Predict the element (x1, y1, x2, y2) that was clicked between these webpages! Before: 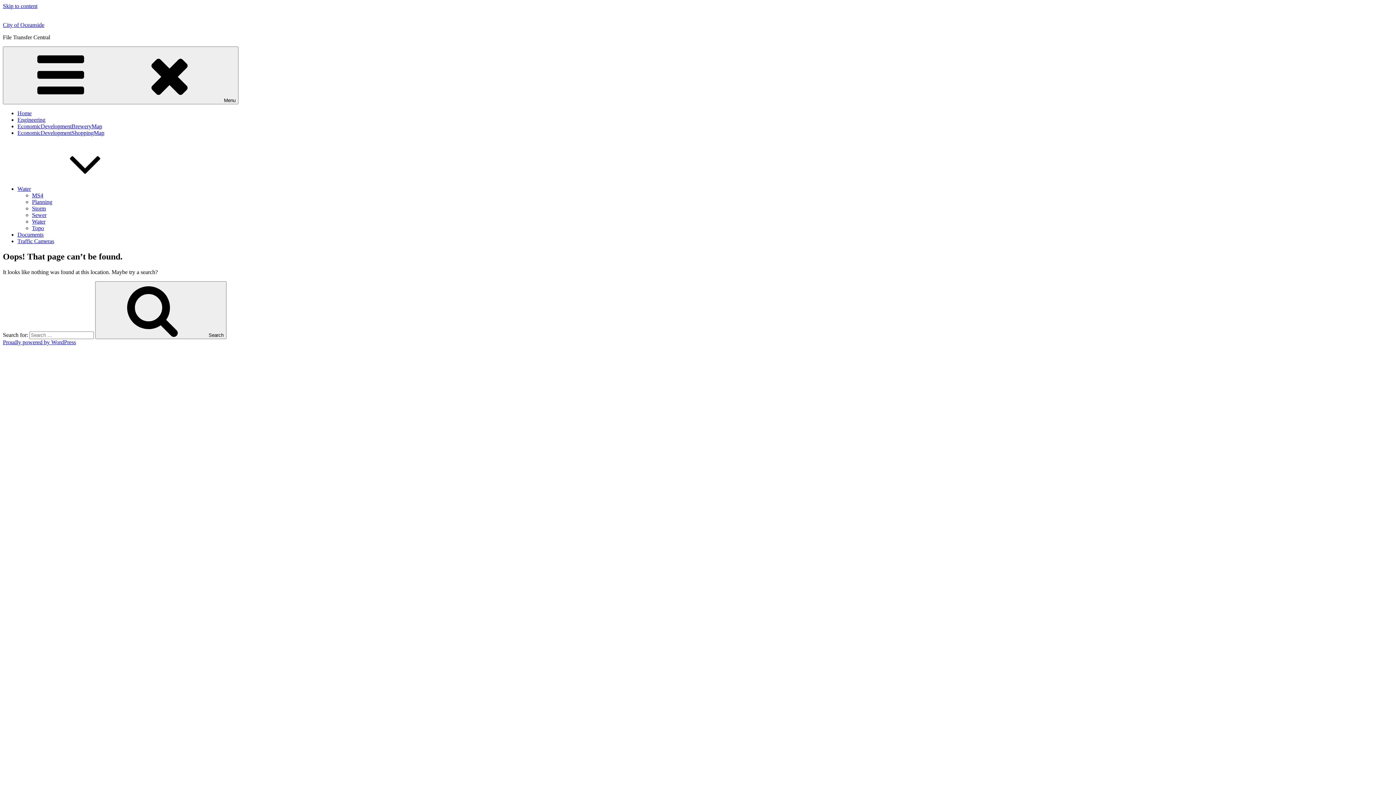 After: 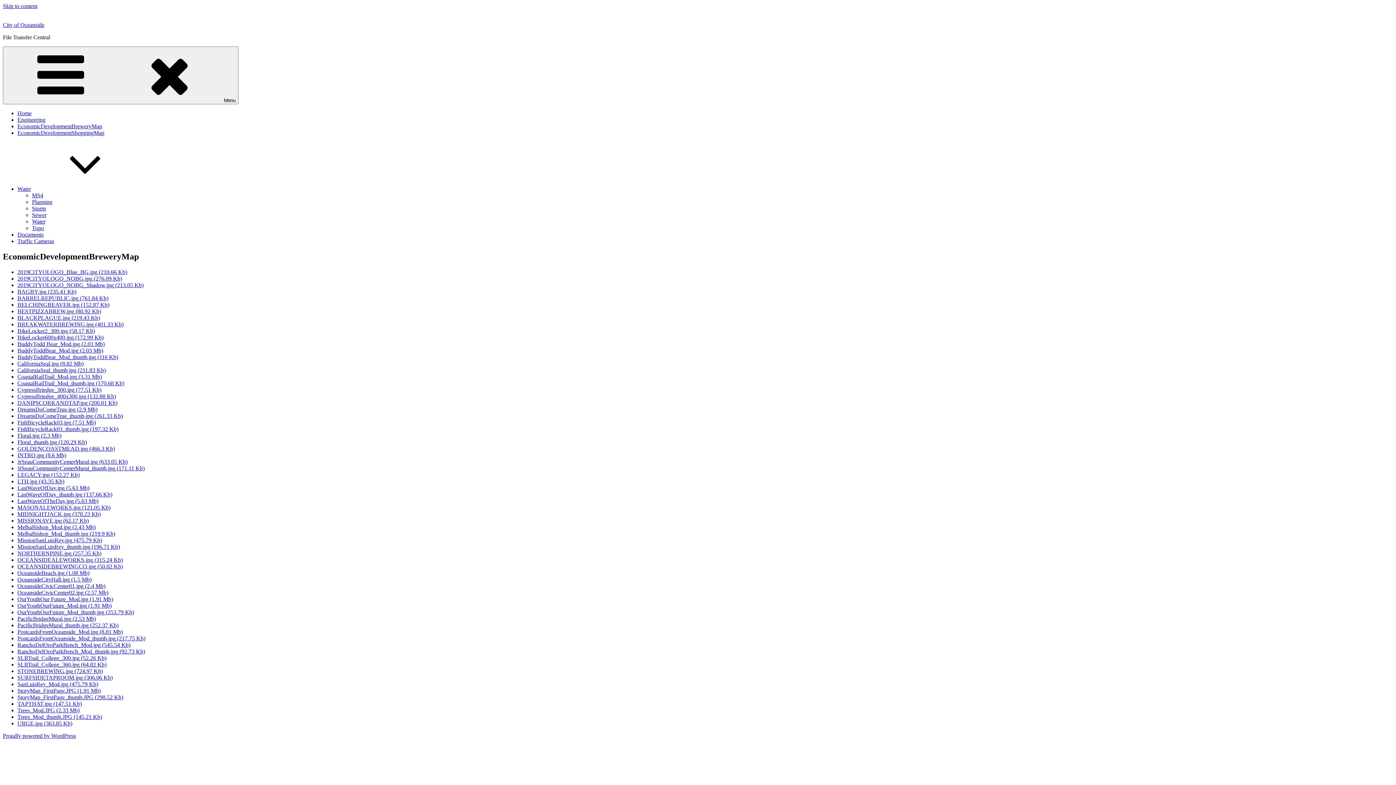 Action: label: EconomicDevelopmentBreweryMap bbox: (17, 123, 102, 129)